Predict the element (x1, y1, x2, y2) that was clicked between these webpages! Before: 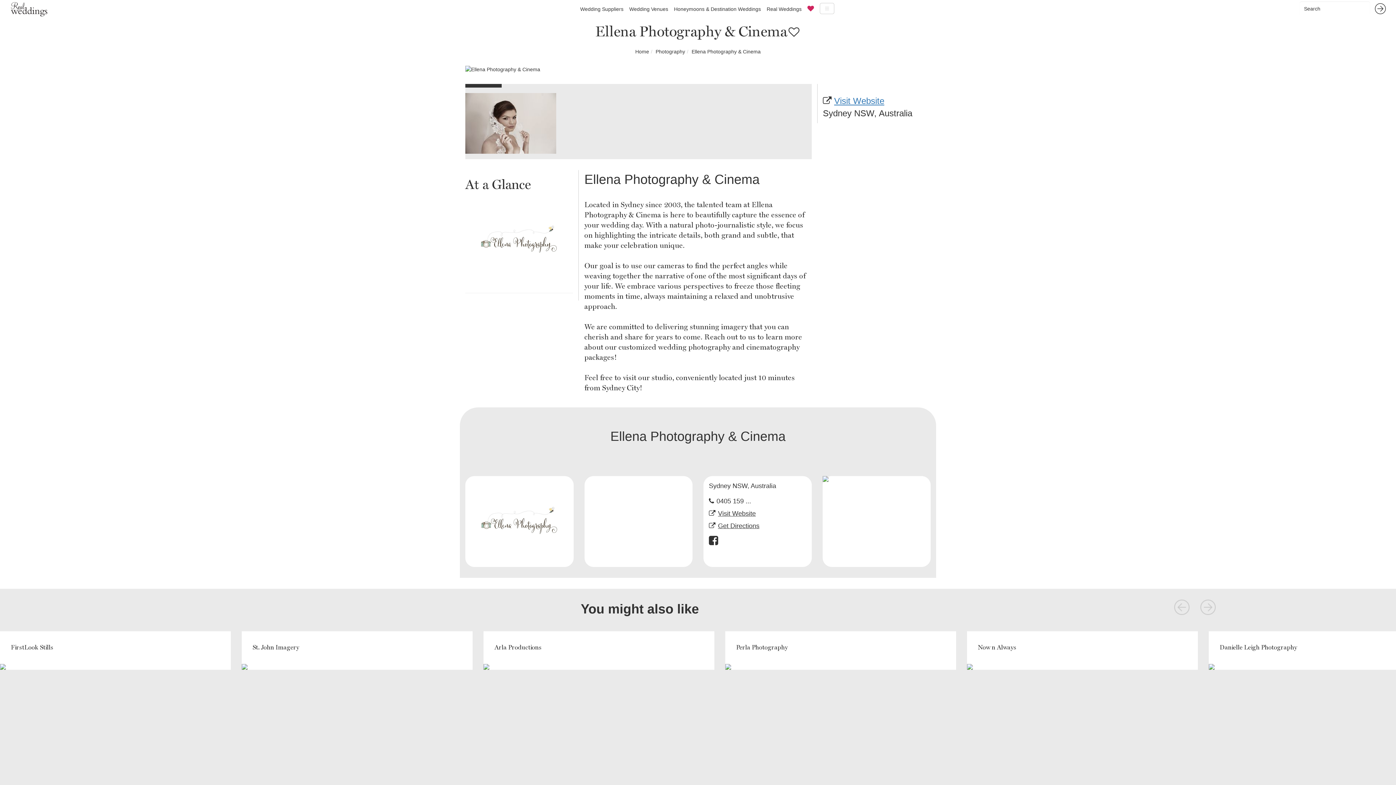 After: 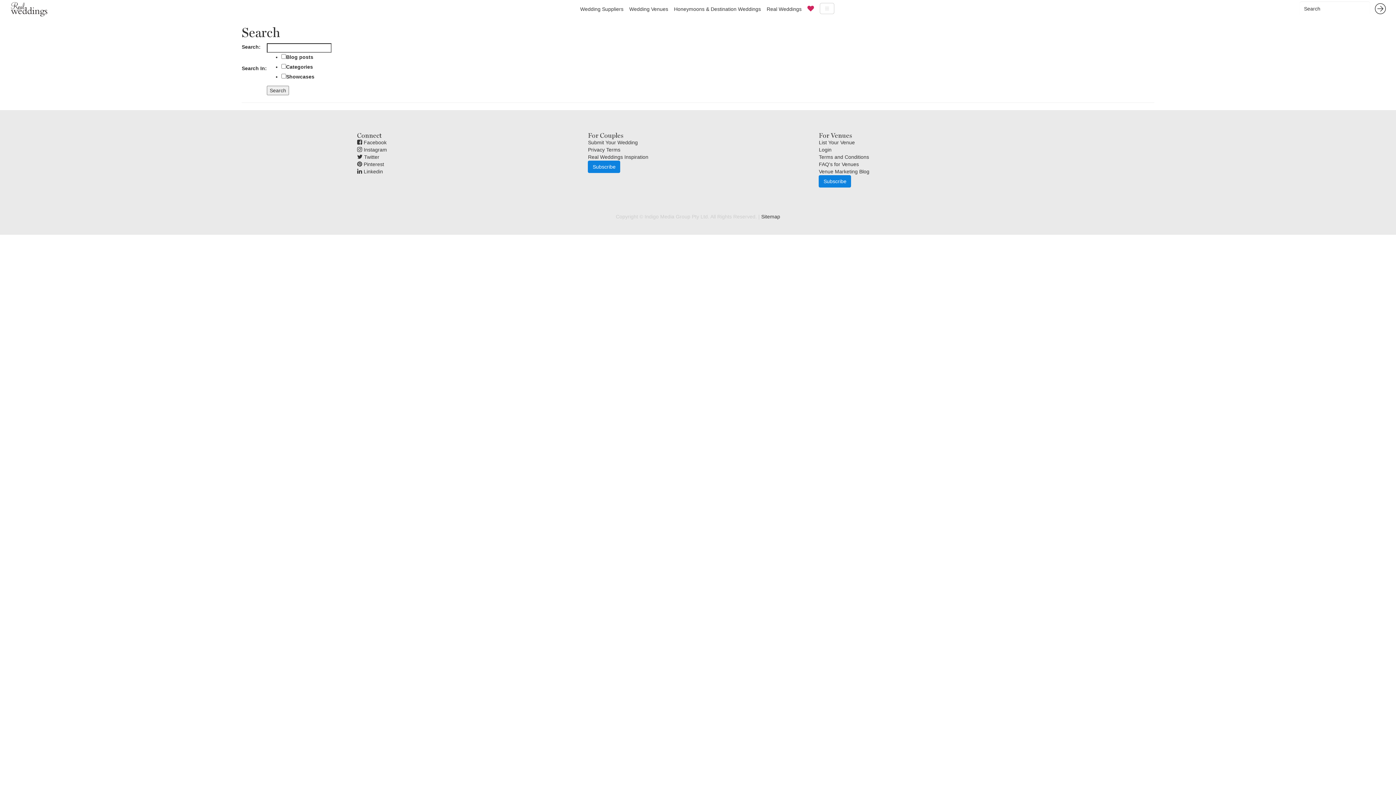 Action: bbox: (1370, 0, 1390, 16)